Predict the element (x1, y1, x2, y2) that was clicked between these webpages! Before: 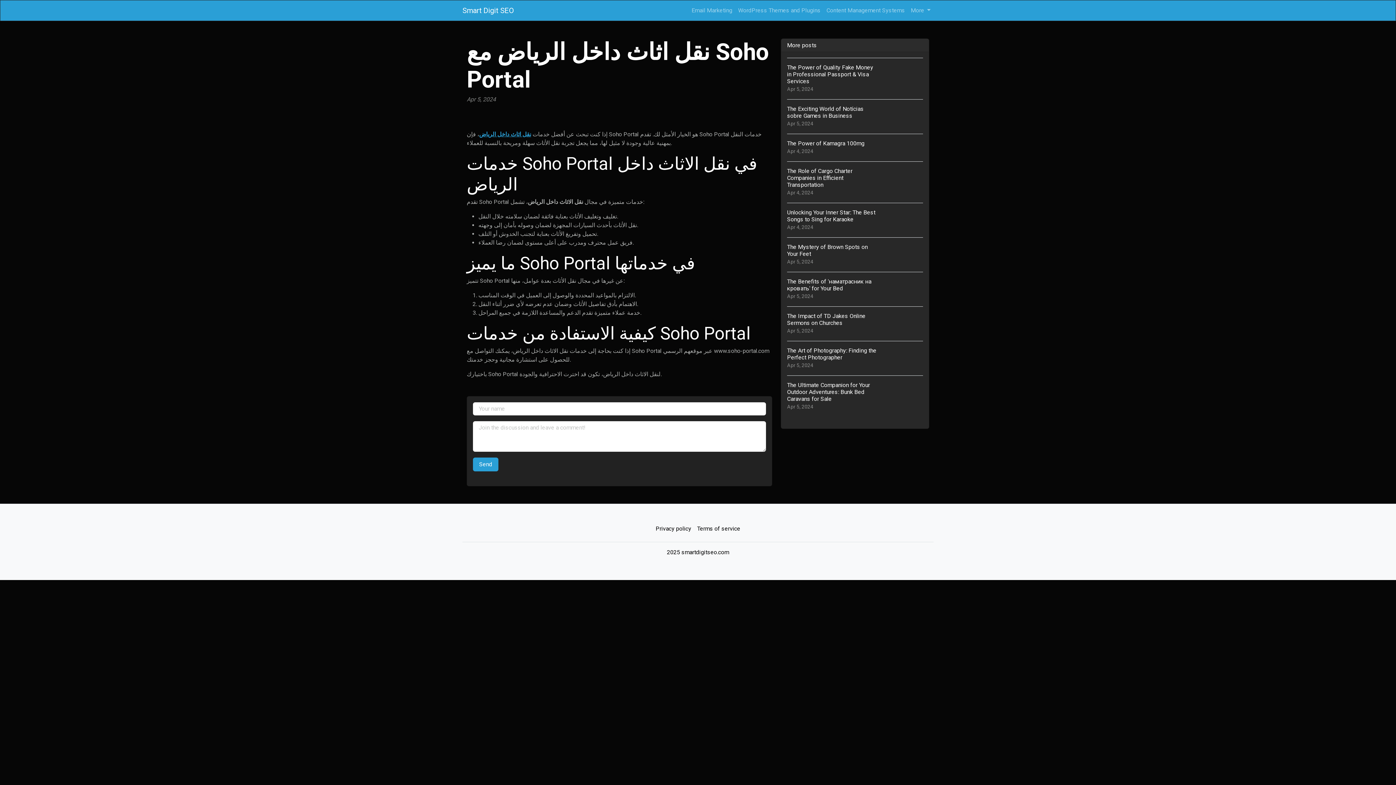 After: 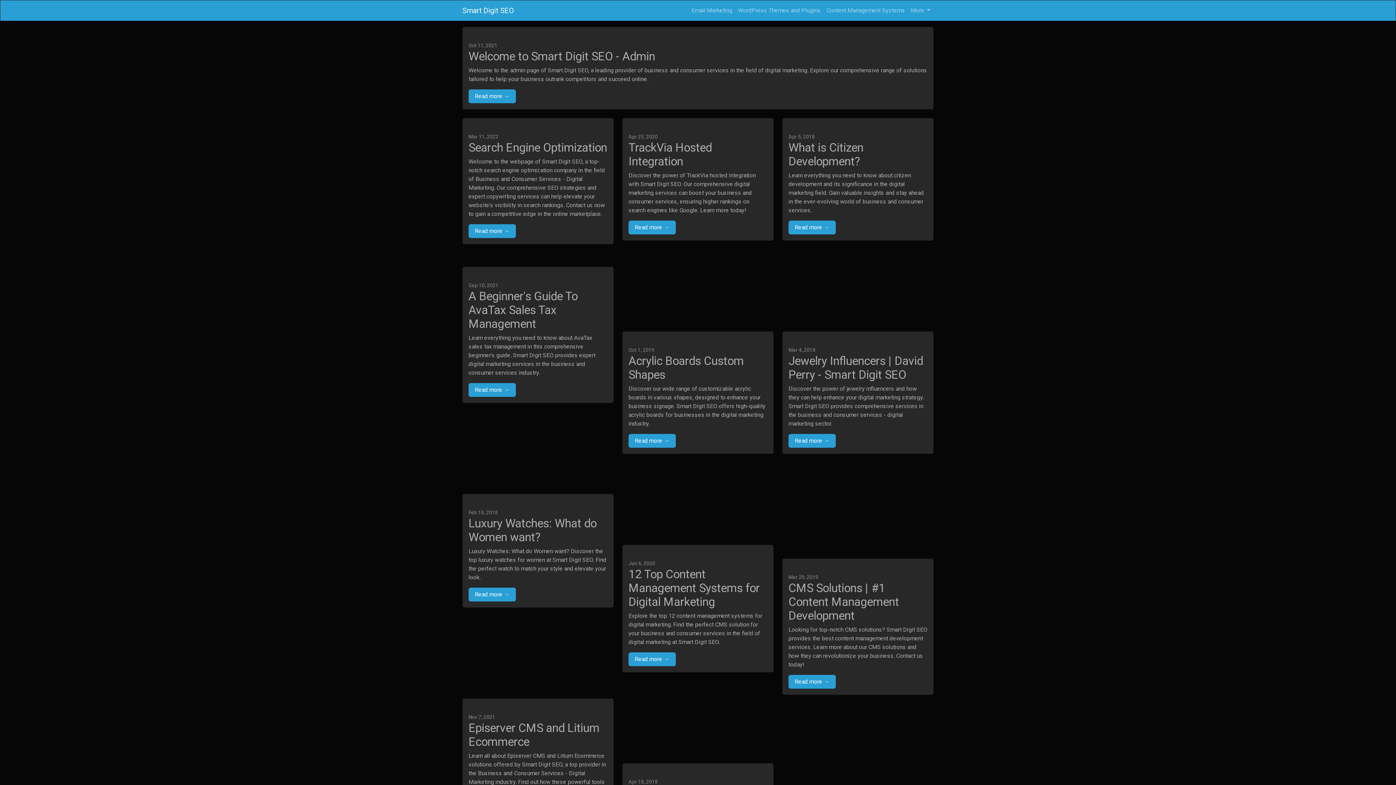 Action: label: Content Management Systems bbox: (823, 3, 908, 17)